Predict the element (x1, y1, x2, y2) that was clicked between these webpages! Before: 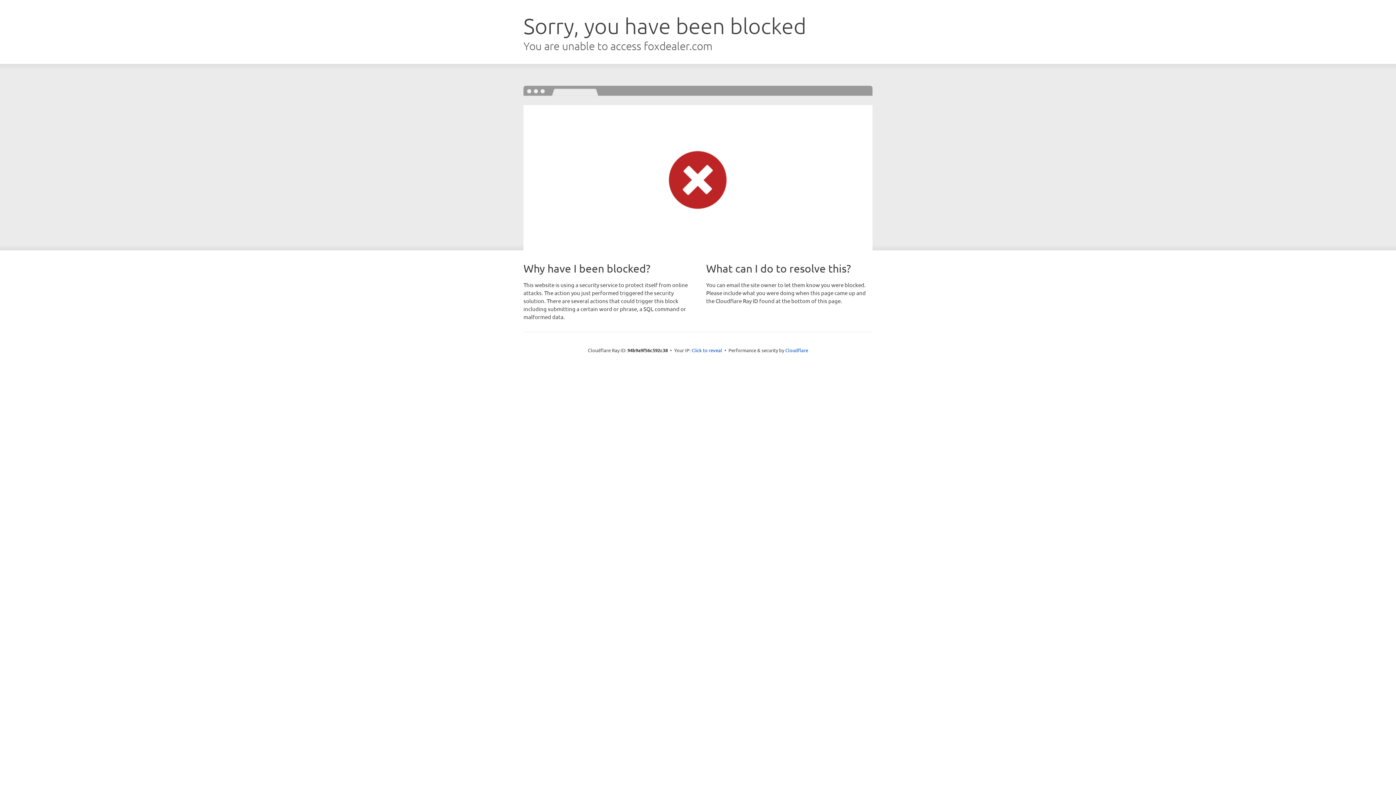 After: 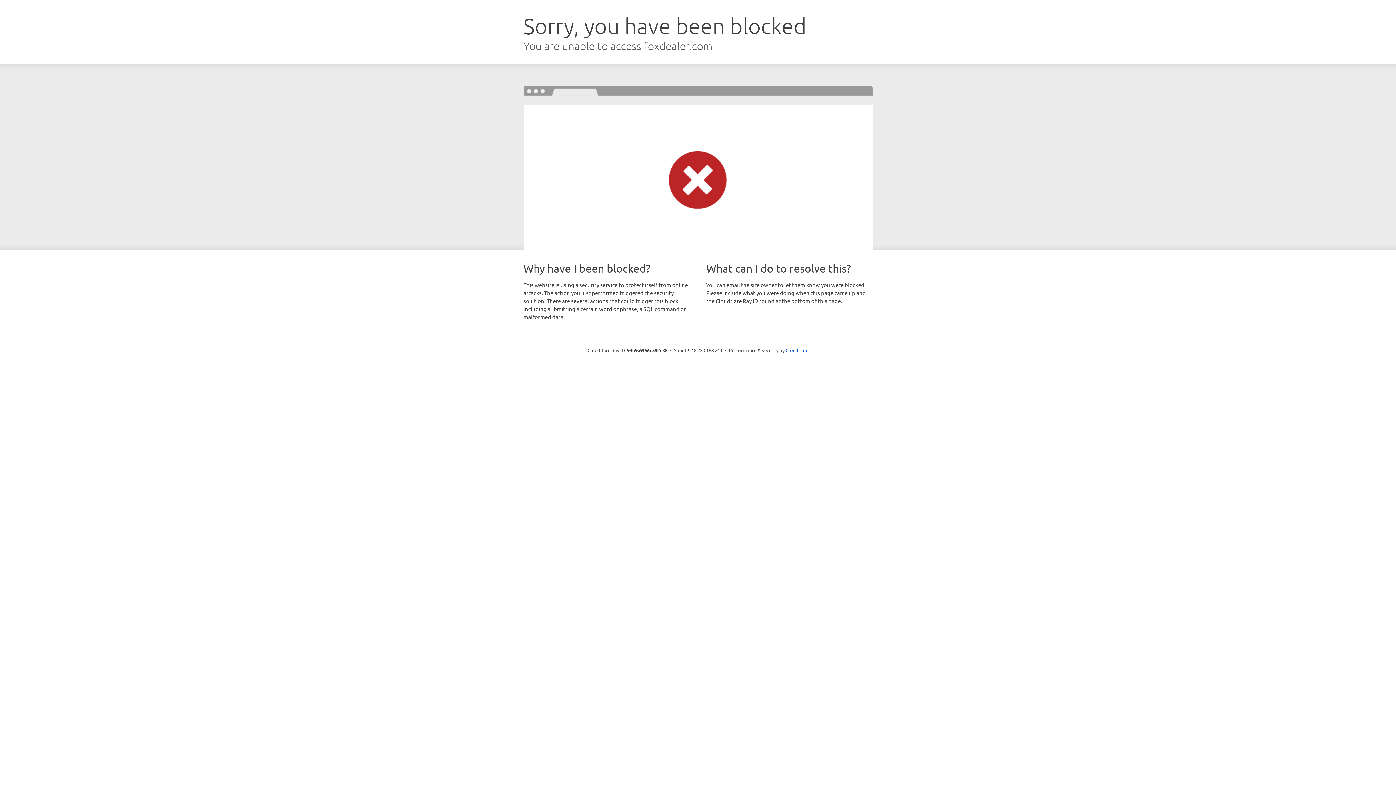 Action: bbox: (691, 346, 722, 353) label: Click to reveal